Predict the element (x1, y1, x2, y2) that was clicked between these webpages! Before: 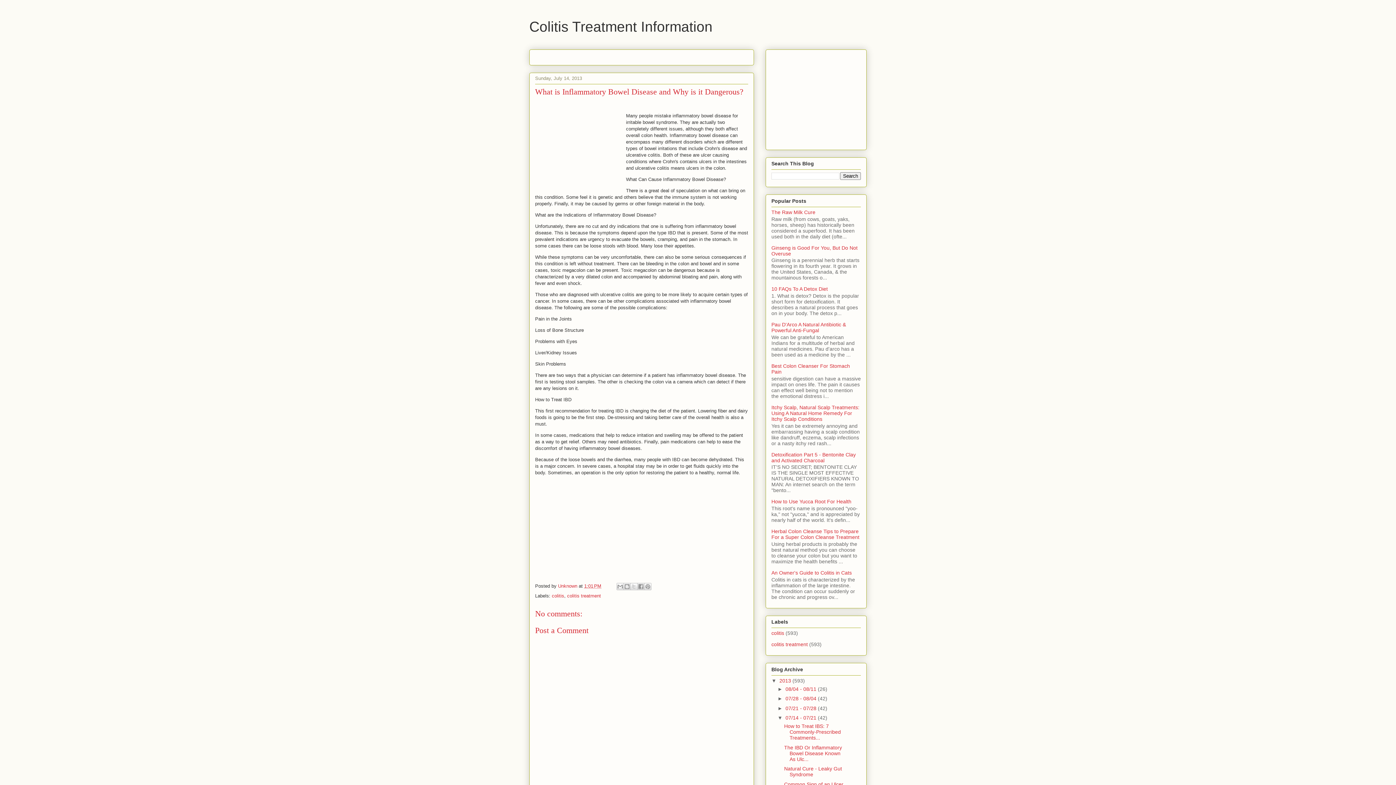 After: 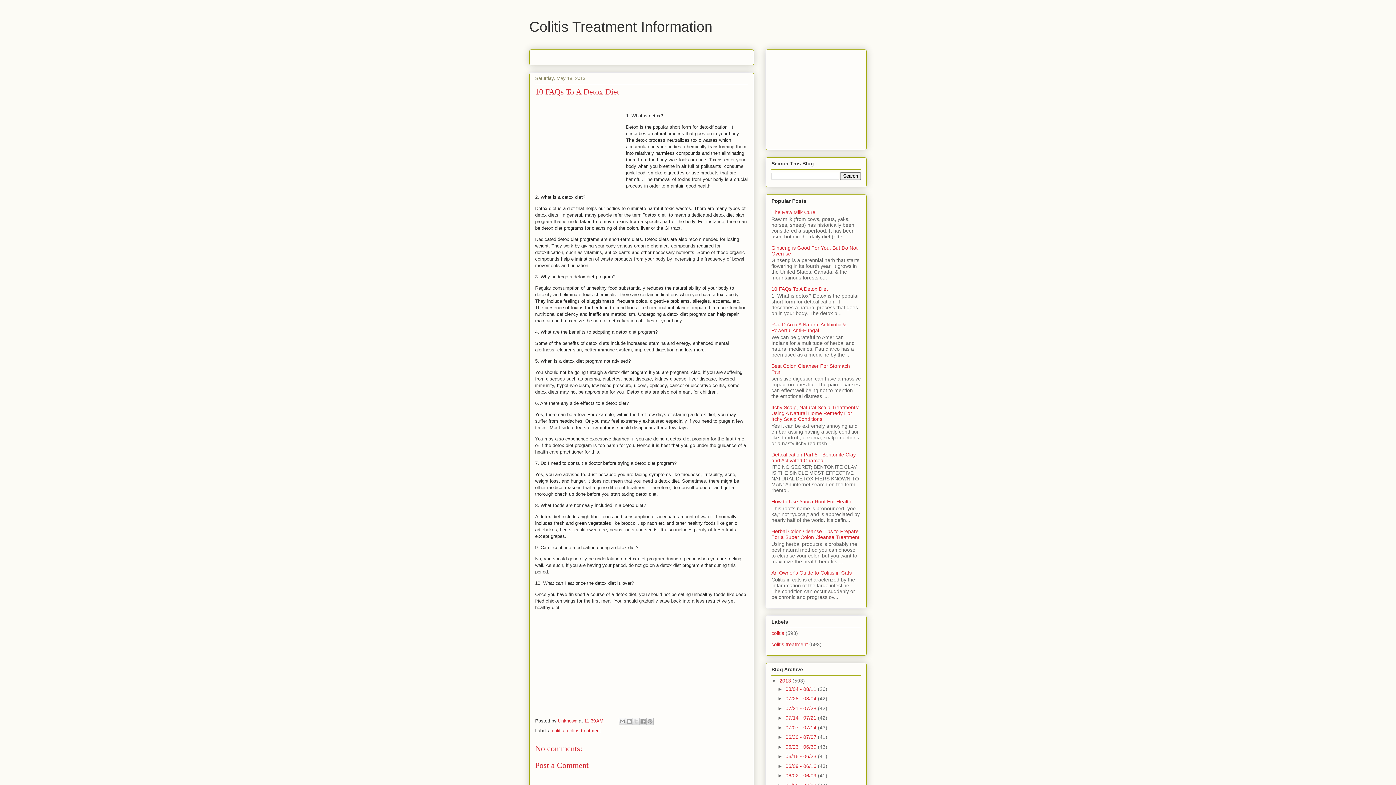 Action: bbox: (771, 286, 828, 292) label: 10 FAQs To A Detox Diet